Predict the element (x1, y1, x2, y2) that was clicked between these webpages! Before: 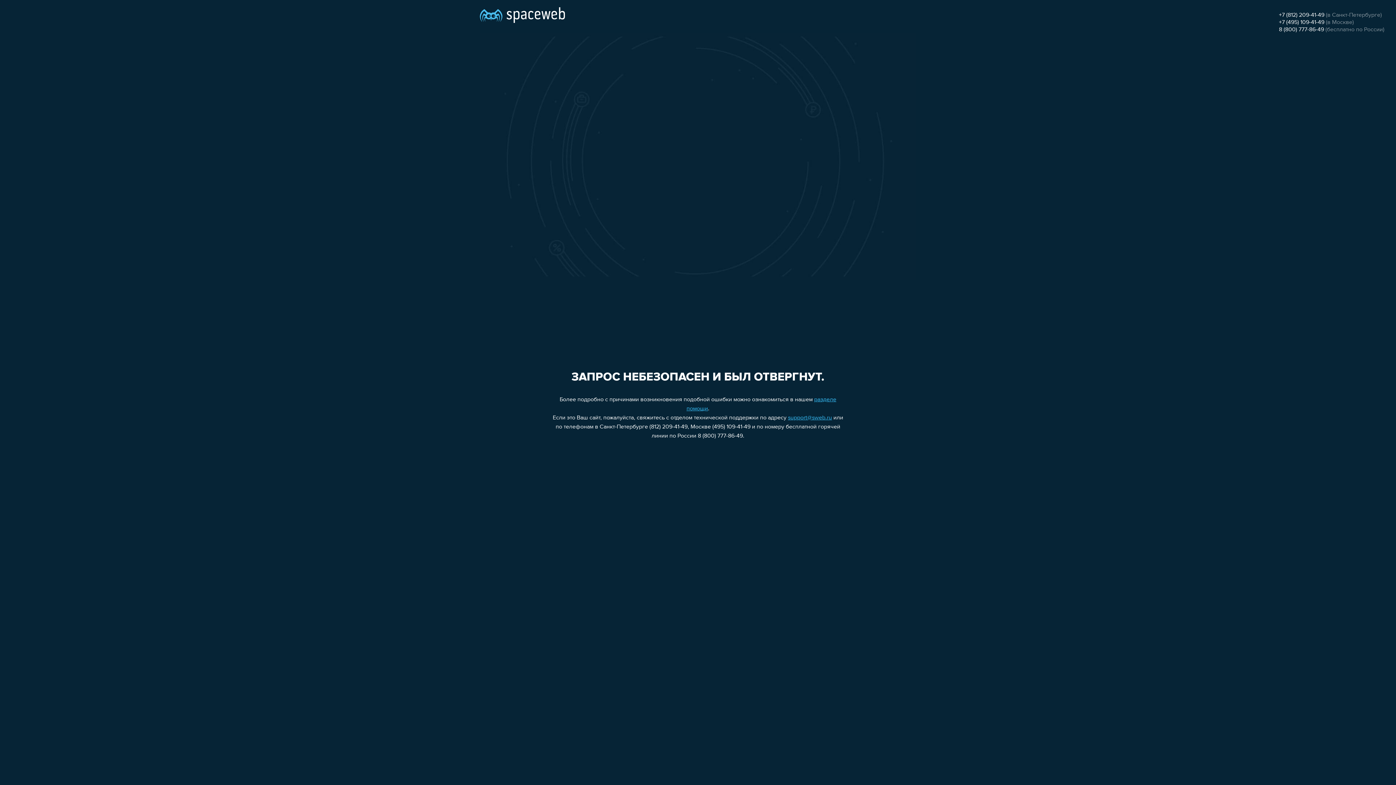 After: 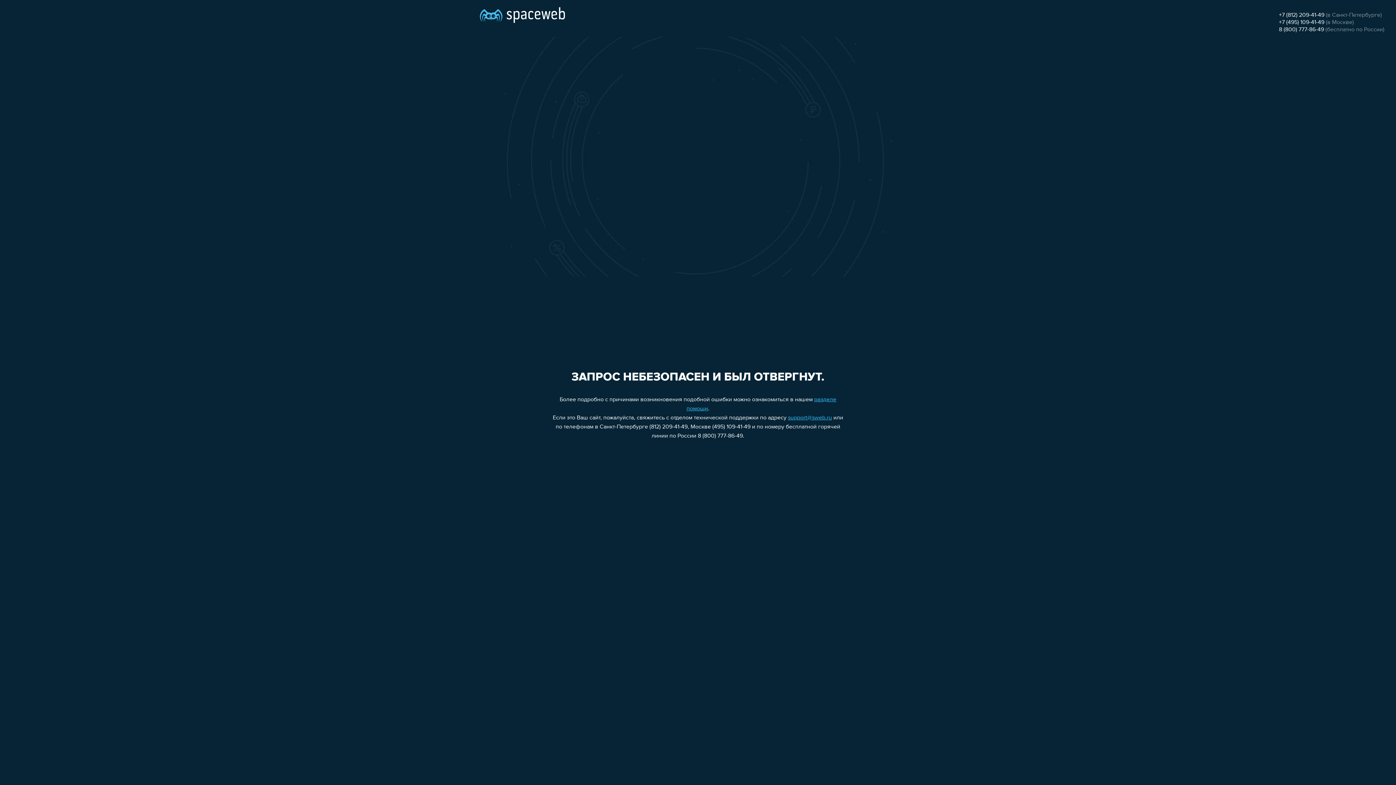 Action: bbox: (788, 415, 832, 421) label: support@sweb.ru